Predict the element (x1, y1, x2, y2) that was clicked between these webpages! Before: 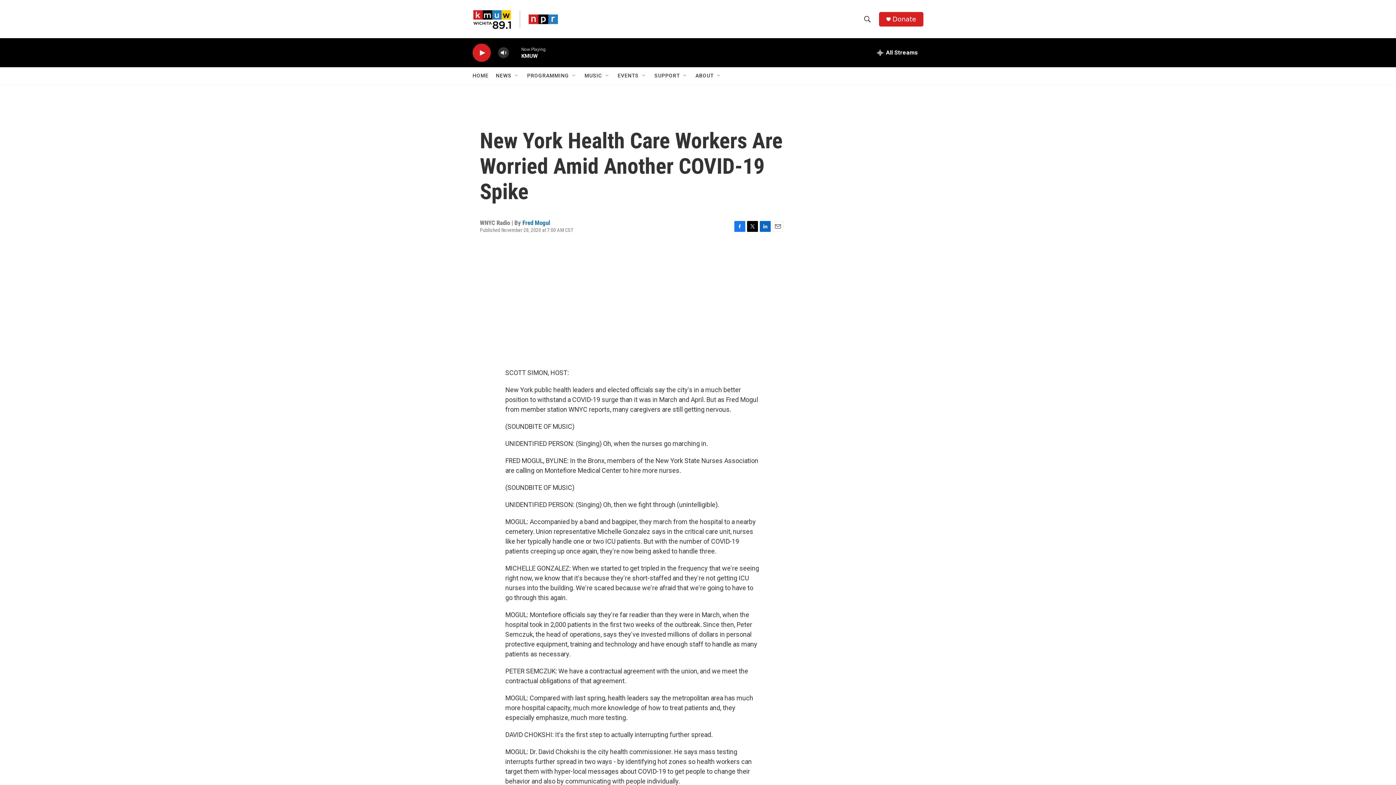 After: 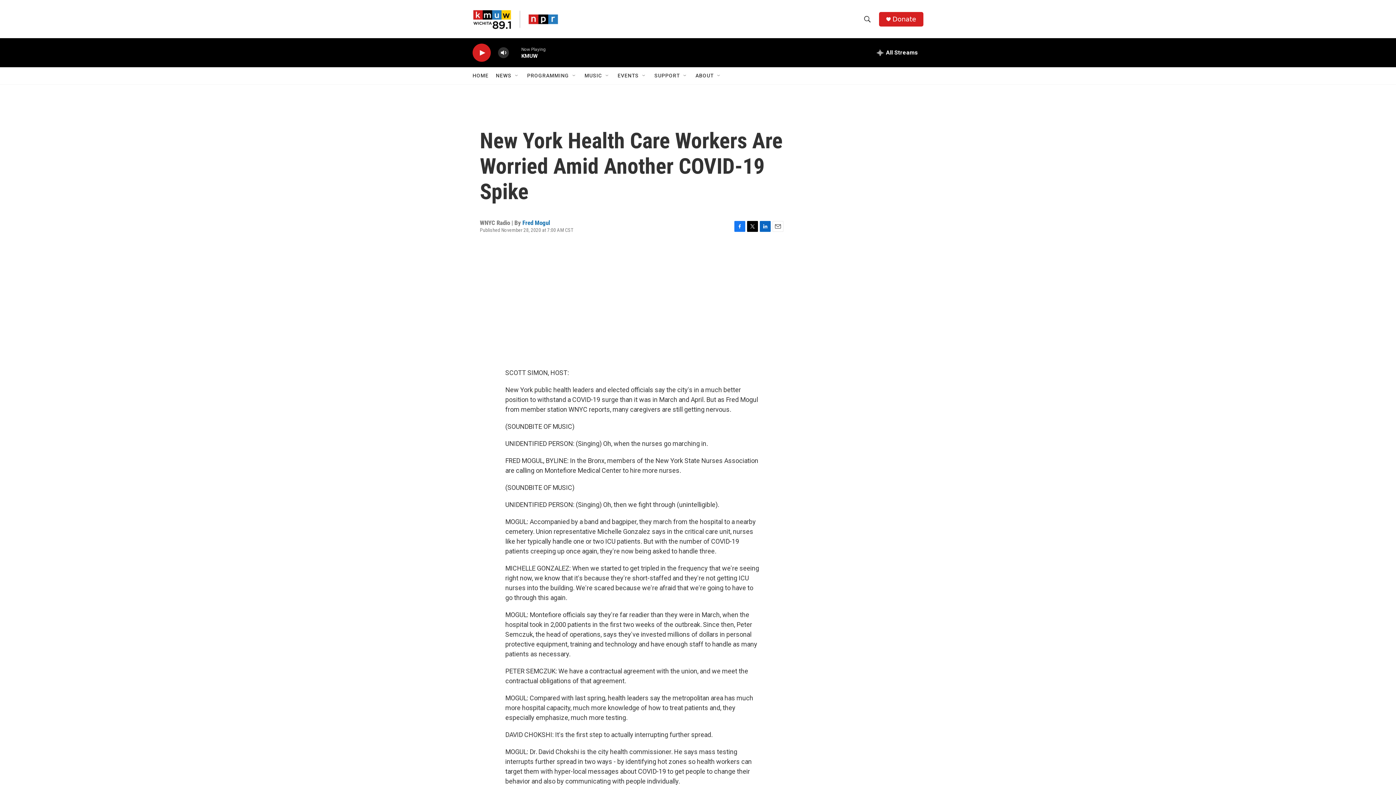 Action: label: Twitter bbox: (747, 220, 758, 231)